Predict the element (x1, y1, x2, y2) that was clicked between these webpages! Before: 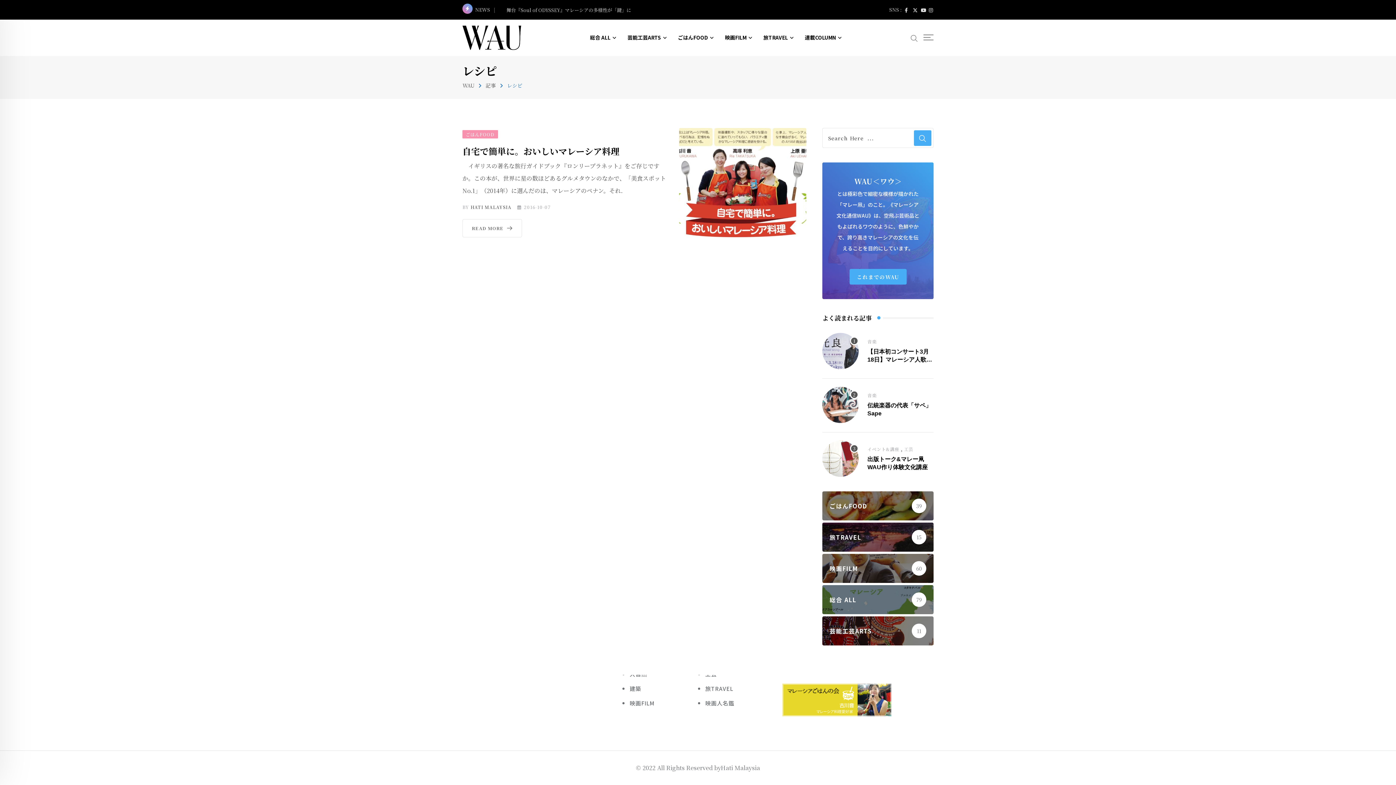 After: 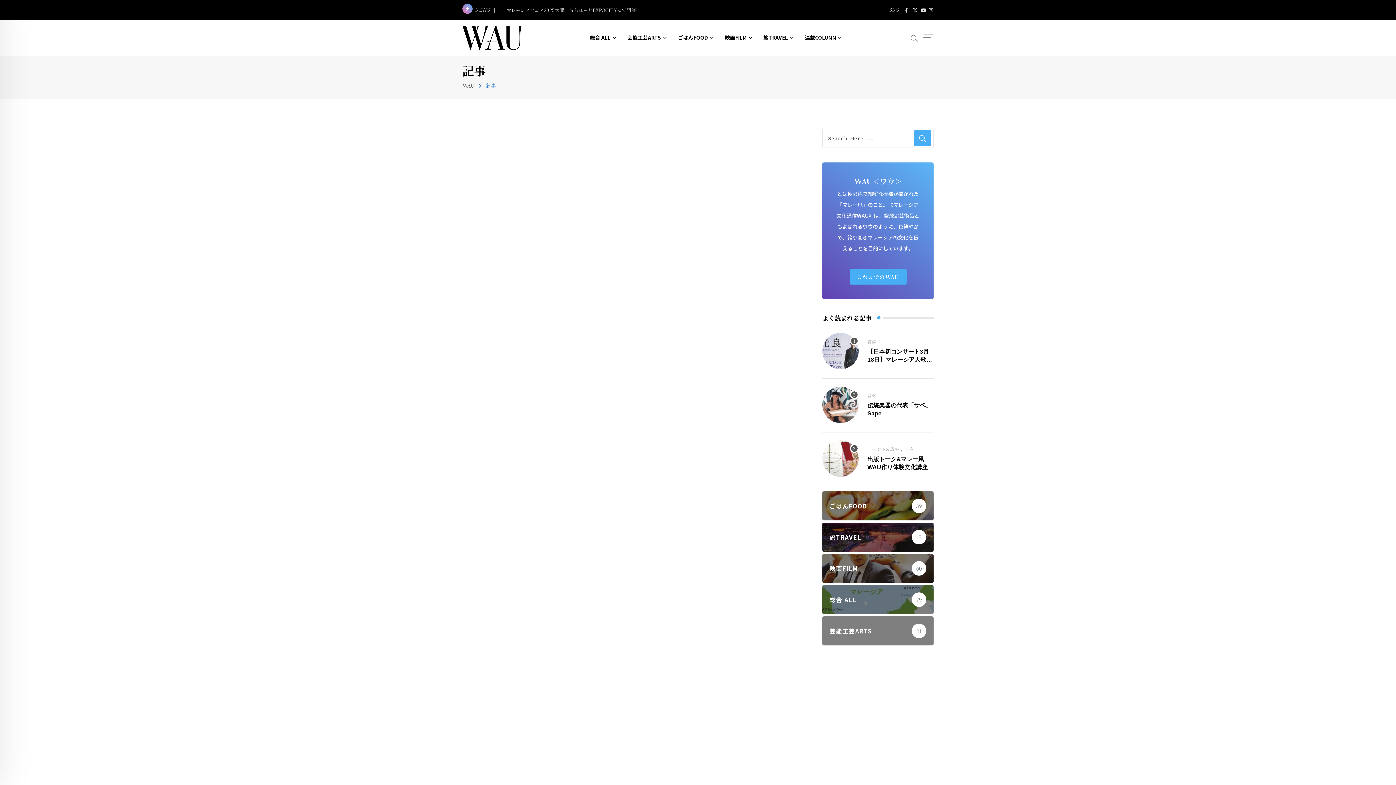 Action: bbox: (485, 81, 496, 89) label: 記事